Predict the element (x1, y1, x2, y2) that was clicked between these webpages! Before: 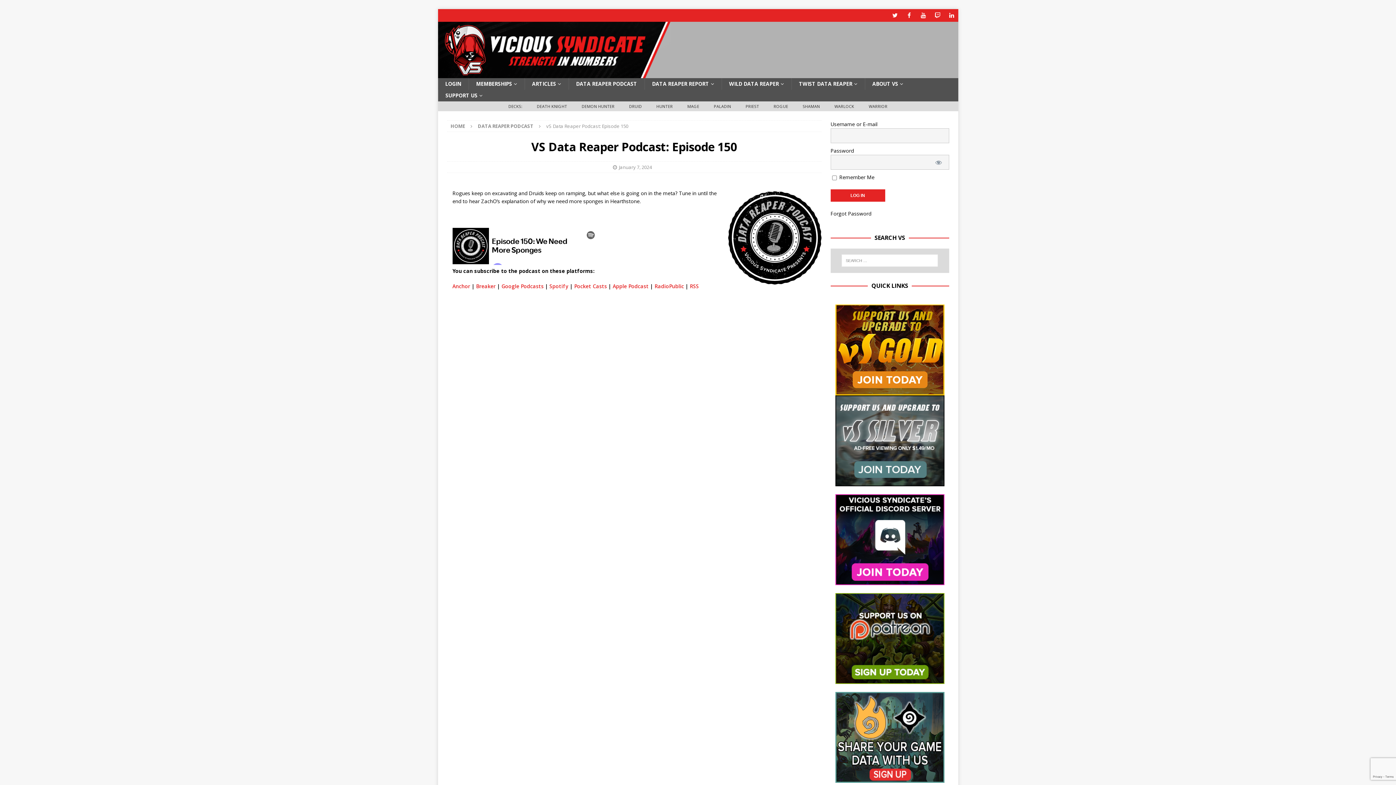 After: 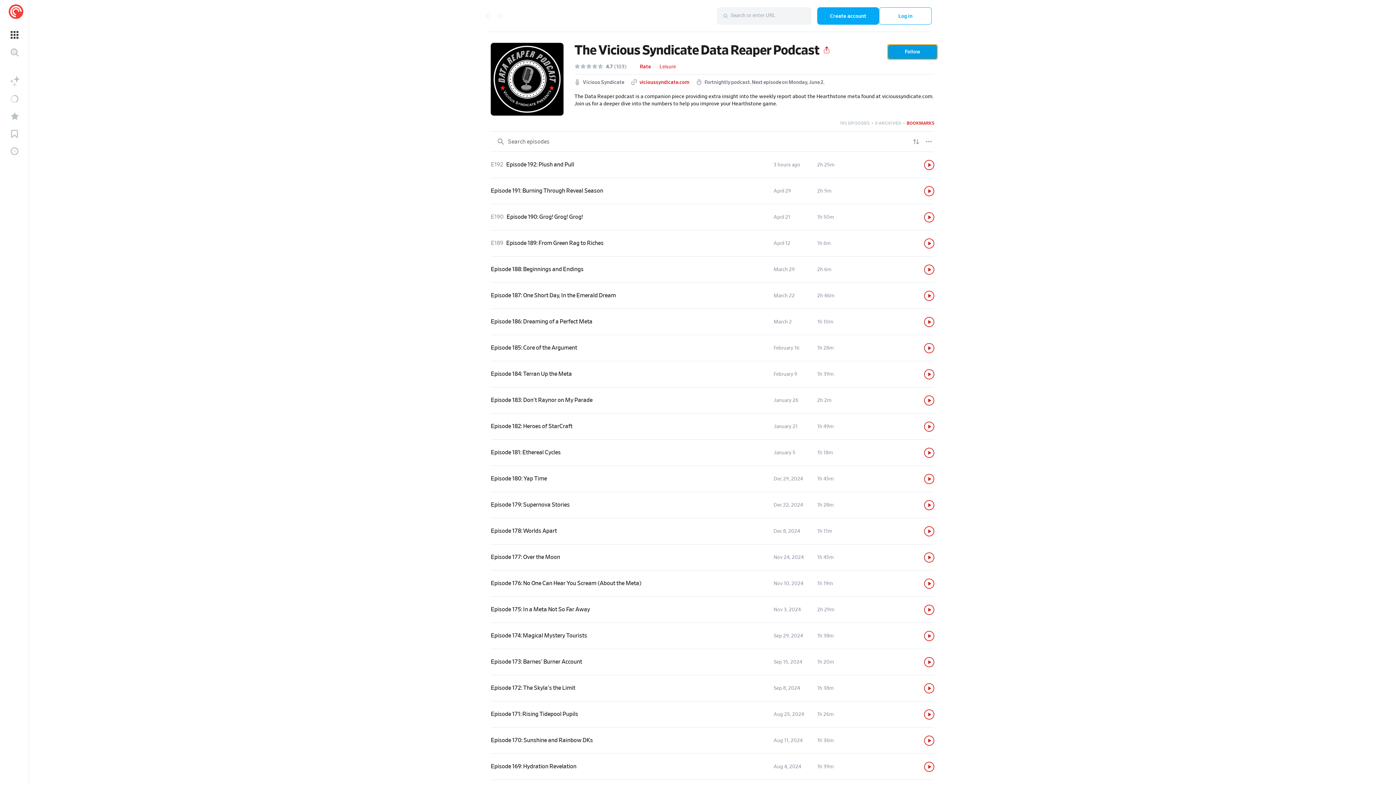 Action: label: Pocket Casts bbox: (574, 282, 607, 289)